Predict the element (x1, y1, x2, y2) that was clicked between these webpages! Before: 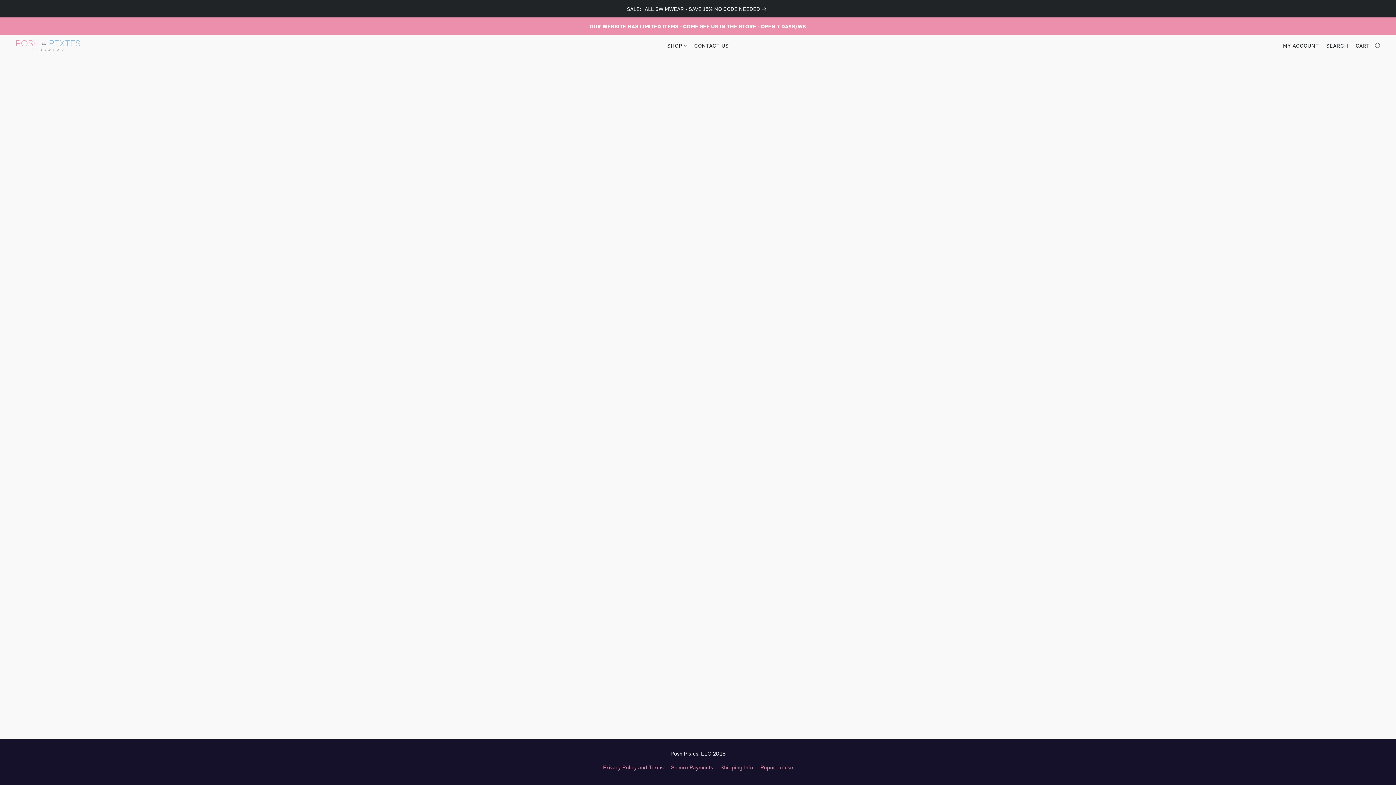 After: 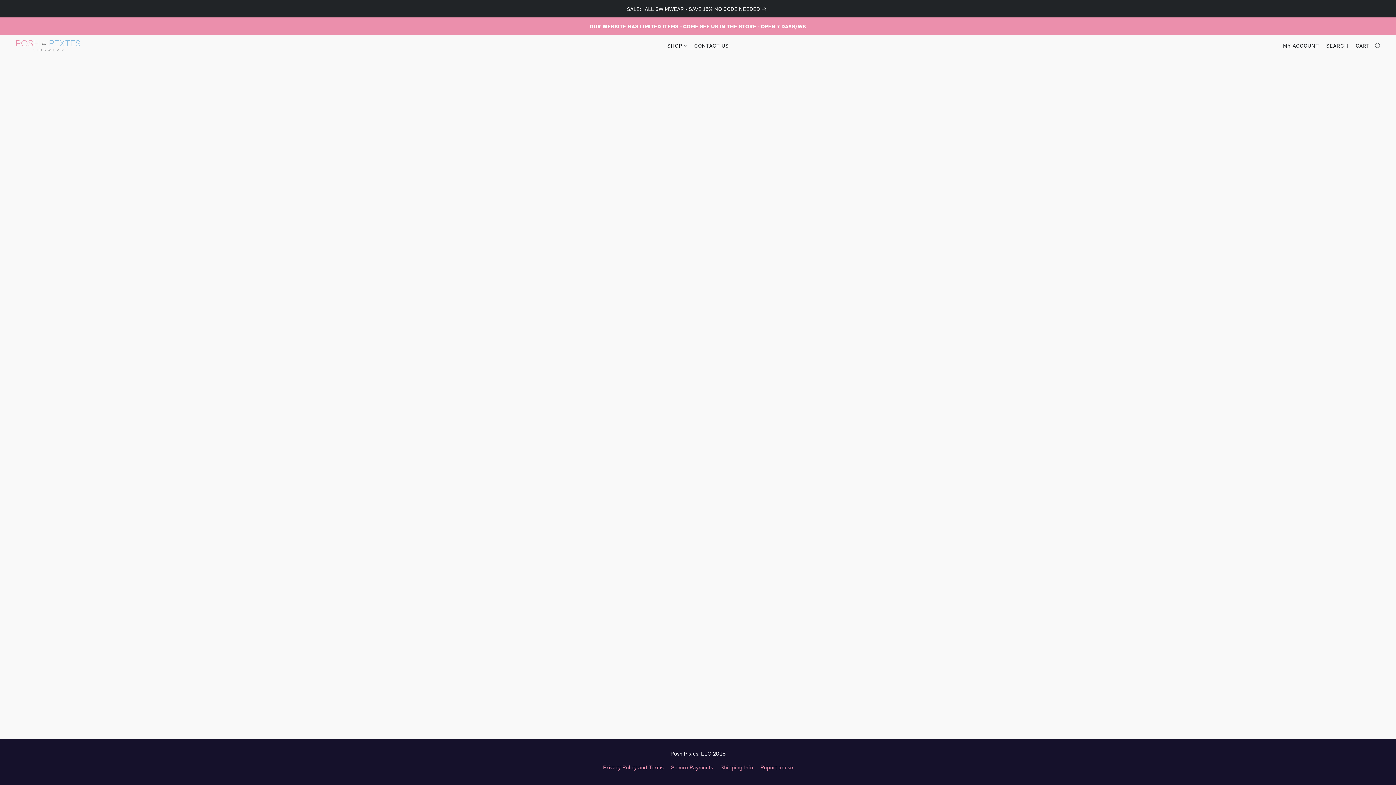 Action: label: Shipping Info bbox: (720, 764, 753, 772)